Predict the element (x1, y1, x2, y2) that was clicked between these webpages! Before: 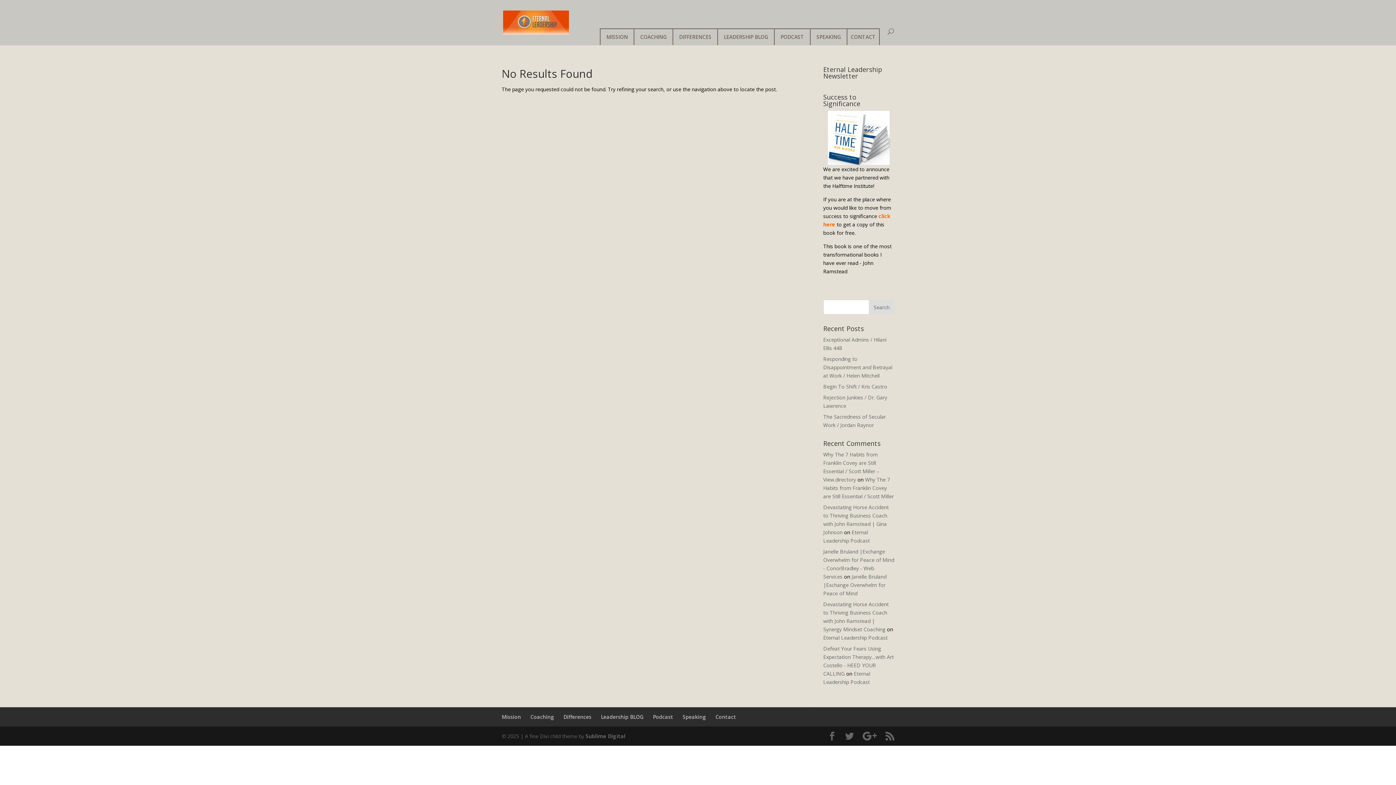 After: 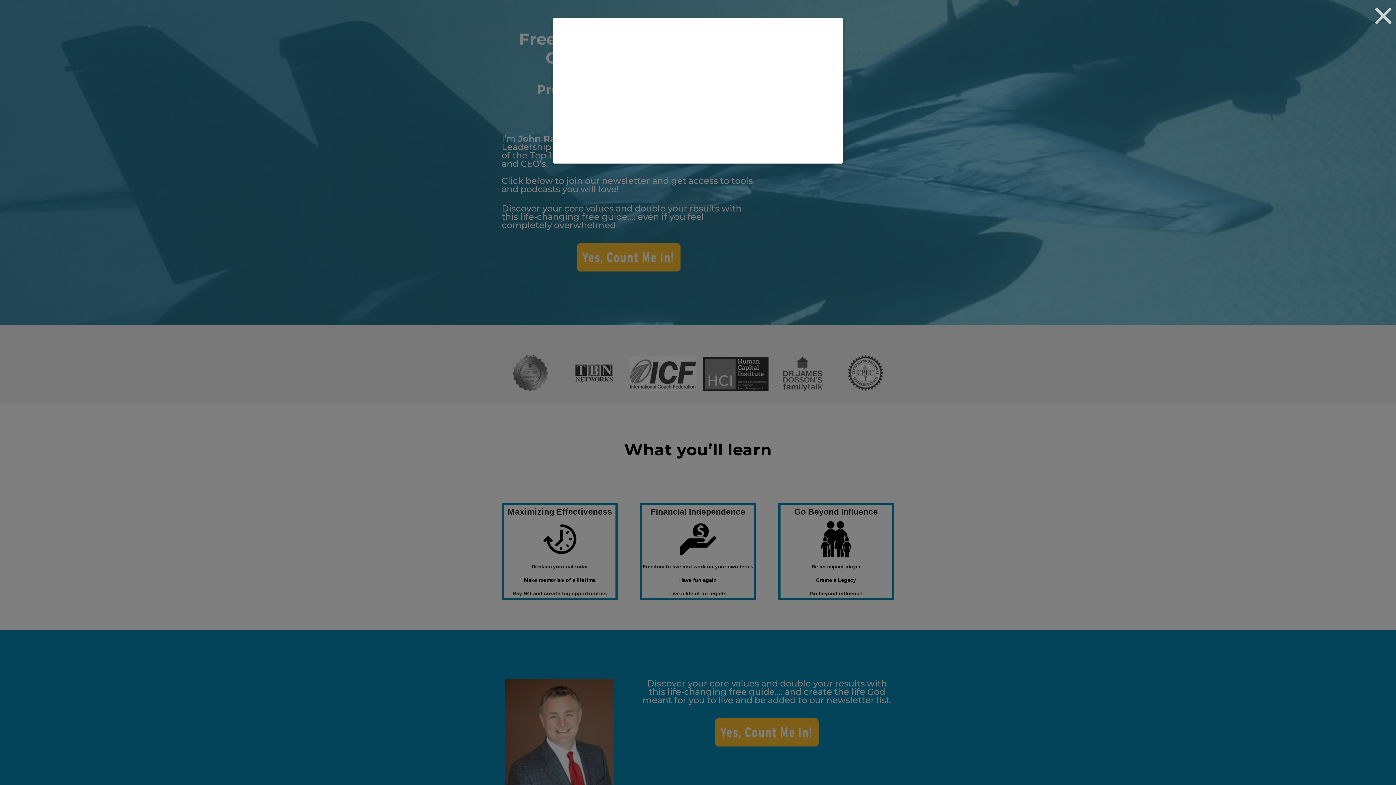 Action: bbox: (503, 18, 569, 25)